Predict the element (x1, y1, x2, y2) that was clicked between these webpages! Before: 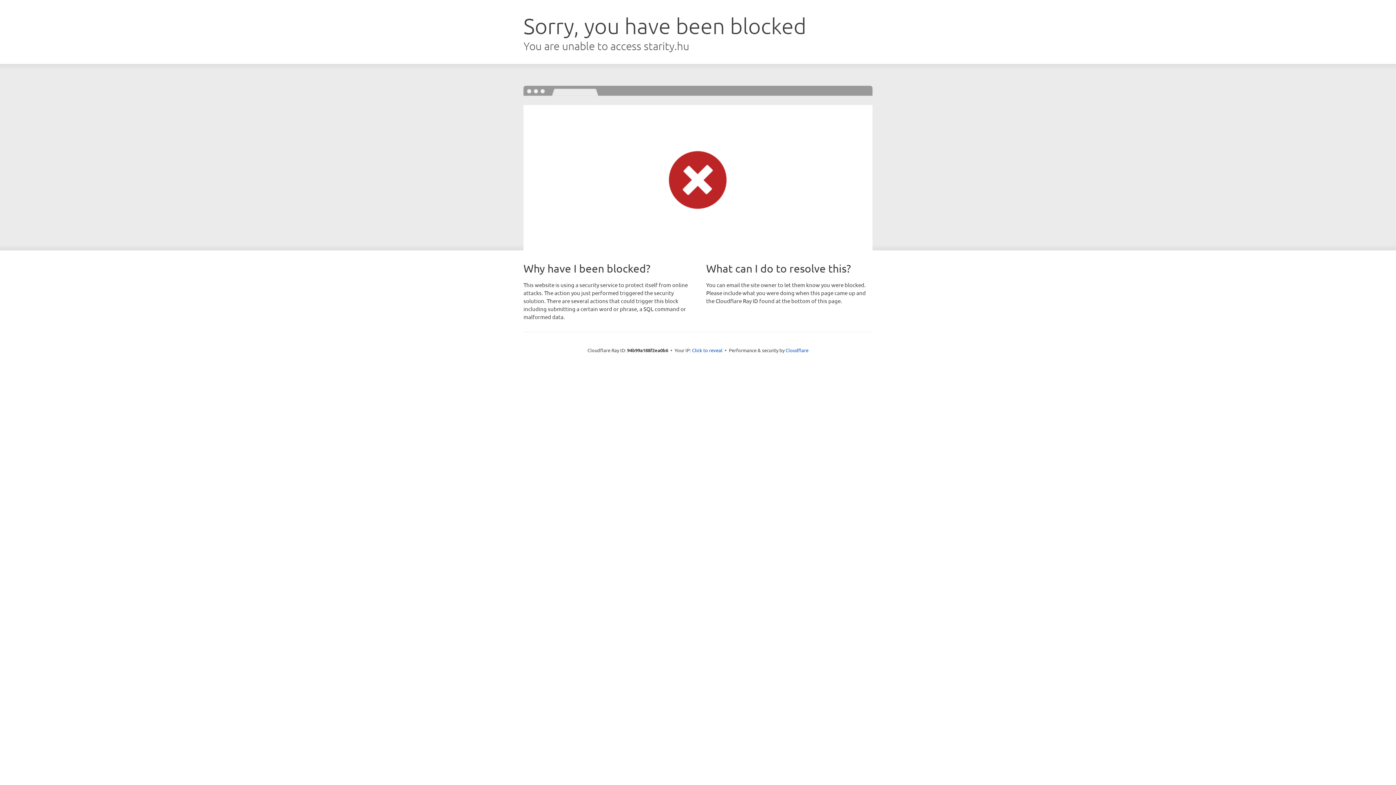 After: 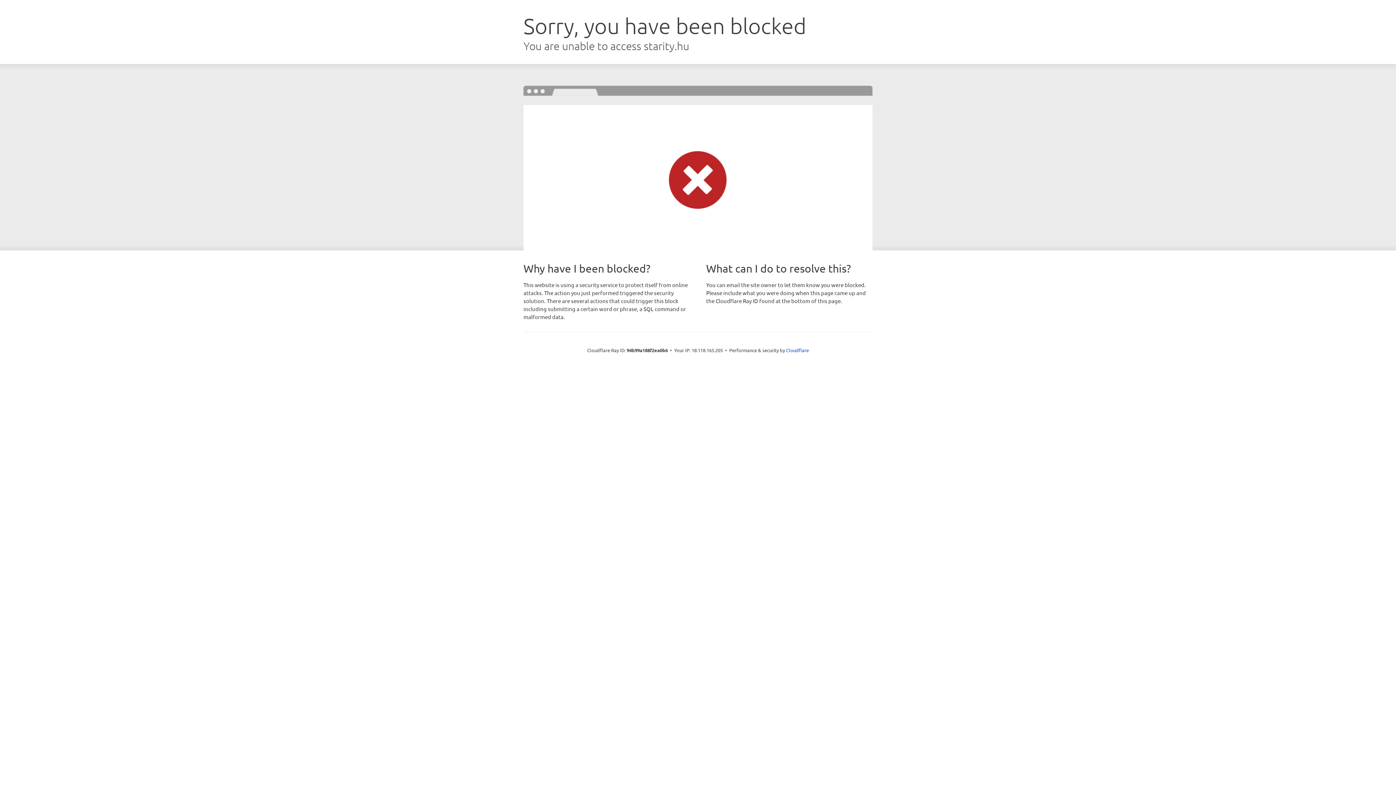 Action: bbox: (692, 346, 722, 353) label: Click to reveal